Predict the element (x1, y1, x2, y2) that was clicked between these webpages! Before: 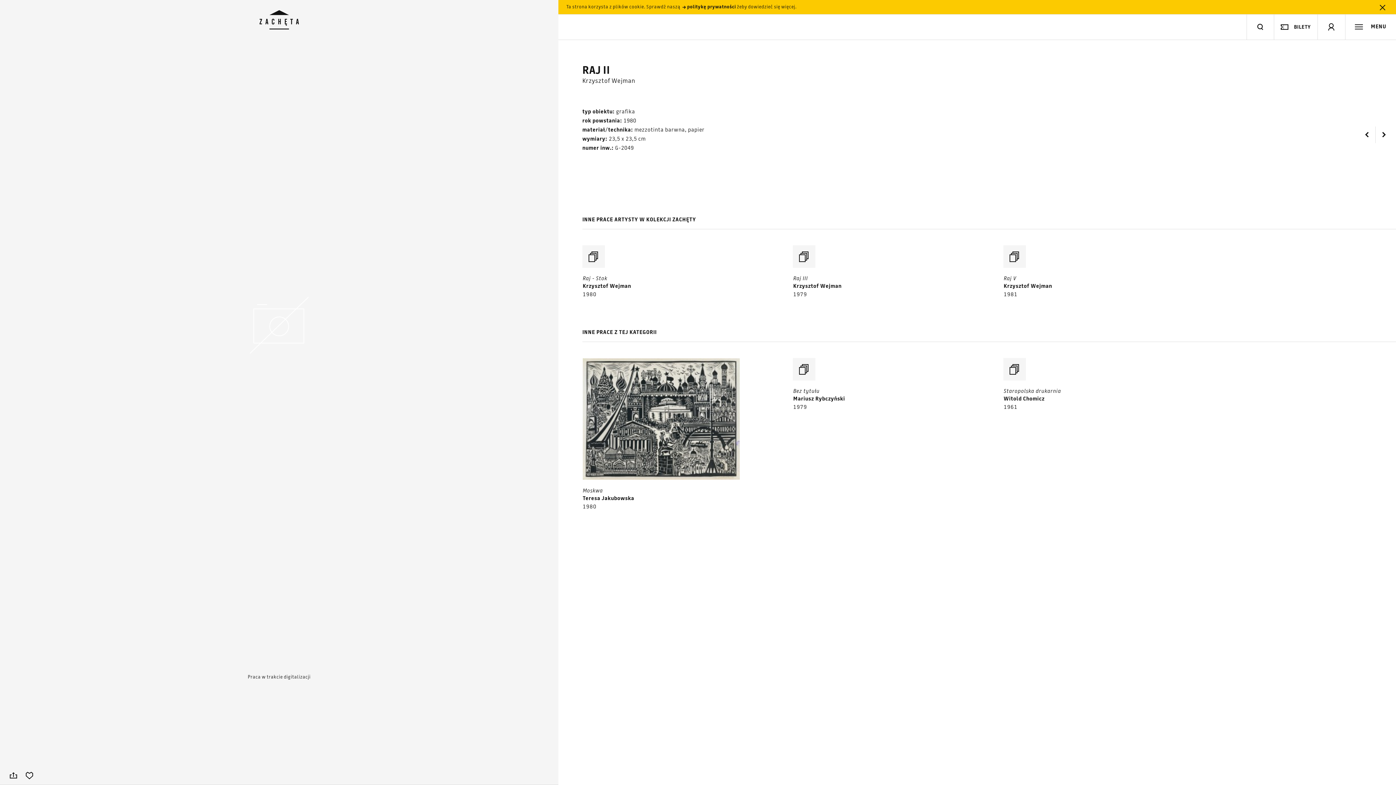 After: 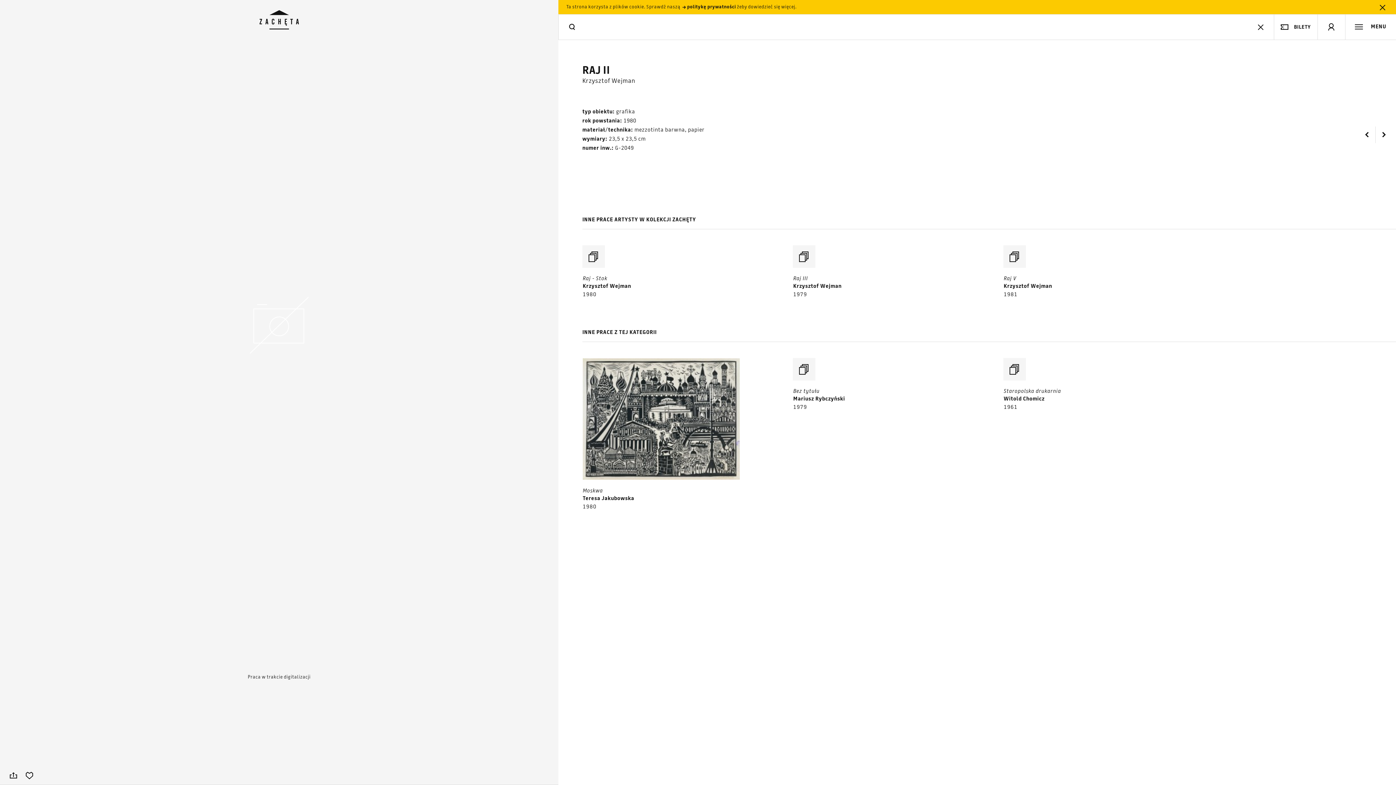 Action: bbox: (1246, 14, 1274, 40)